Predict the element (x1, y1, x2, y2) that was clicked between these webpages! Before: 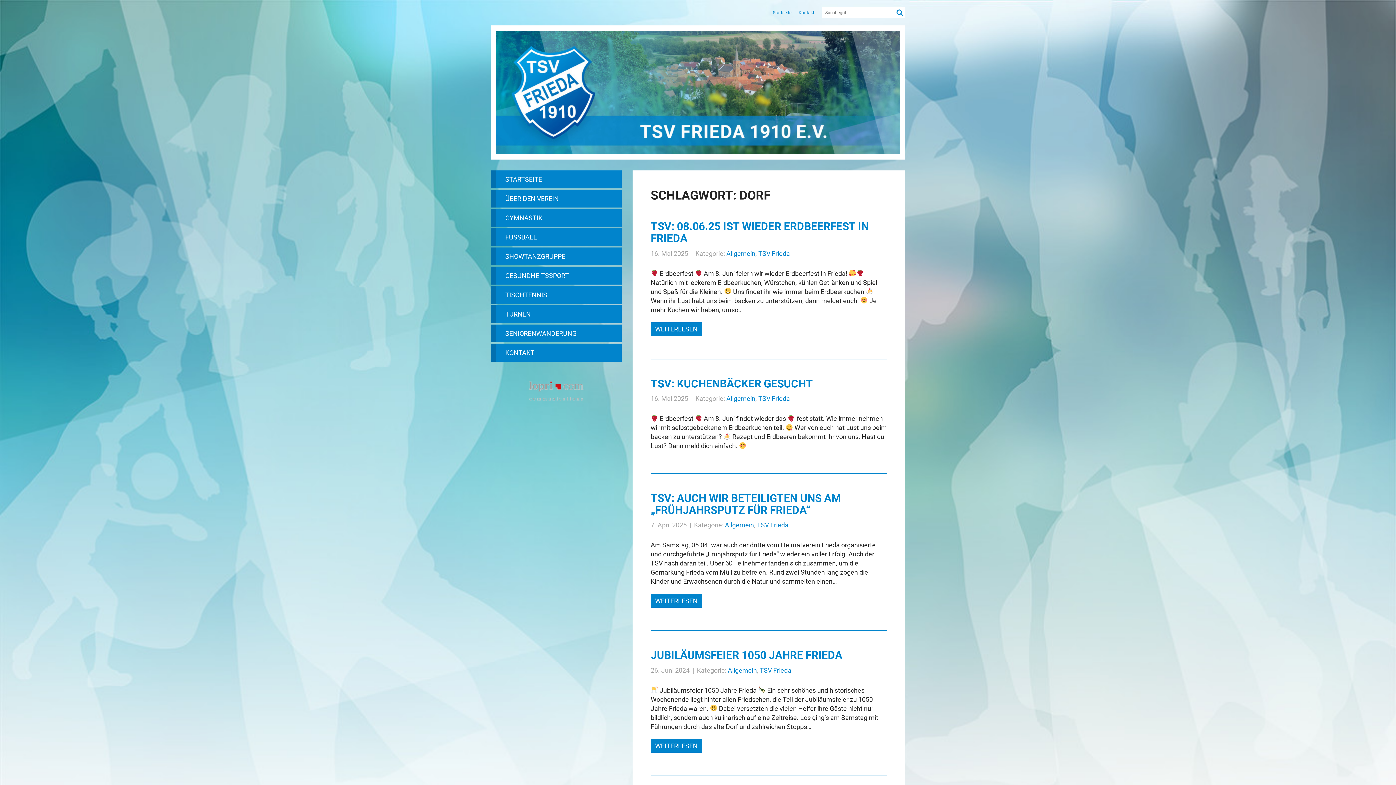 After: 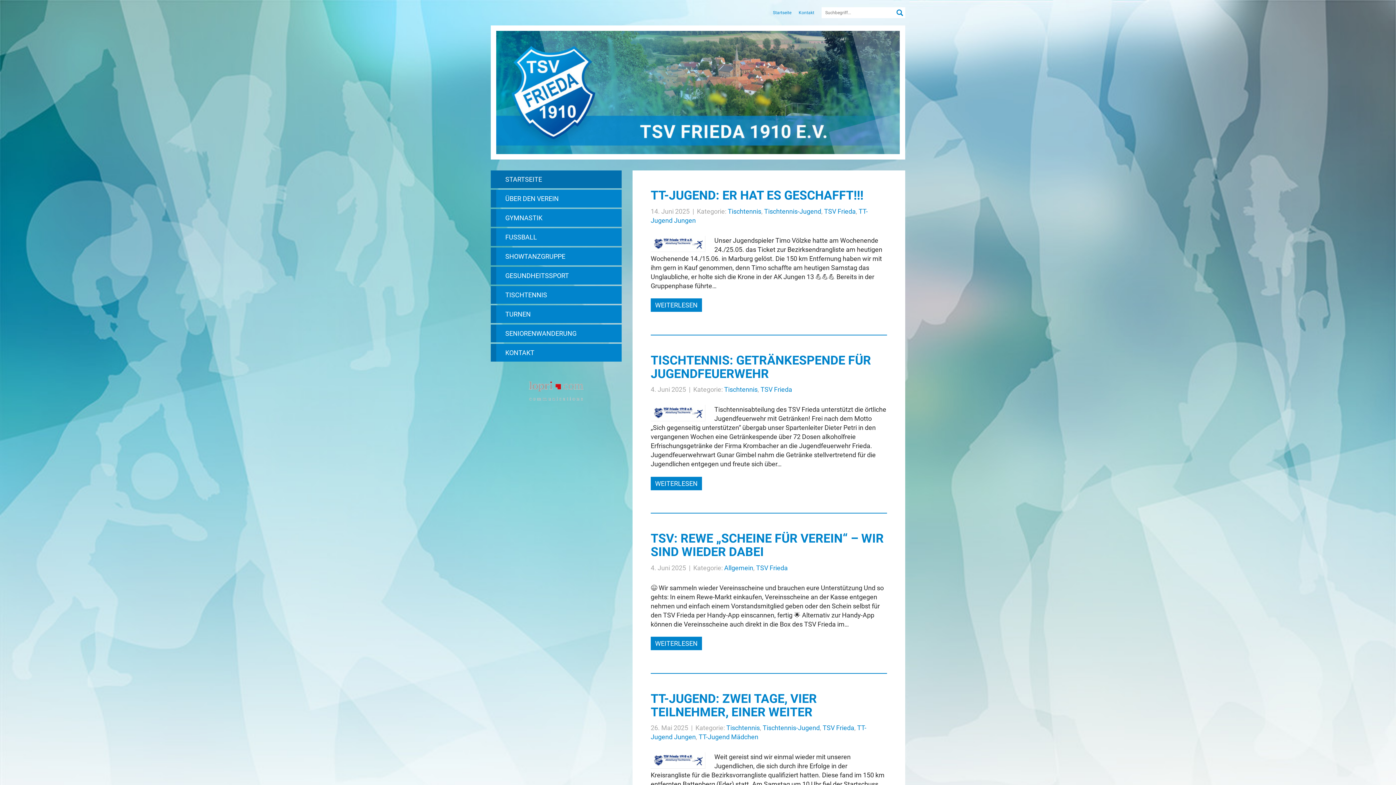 Action: bbox: (773, 10, 791, 15) label: Startseite